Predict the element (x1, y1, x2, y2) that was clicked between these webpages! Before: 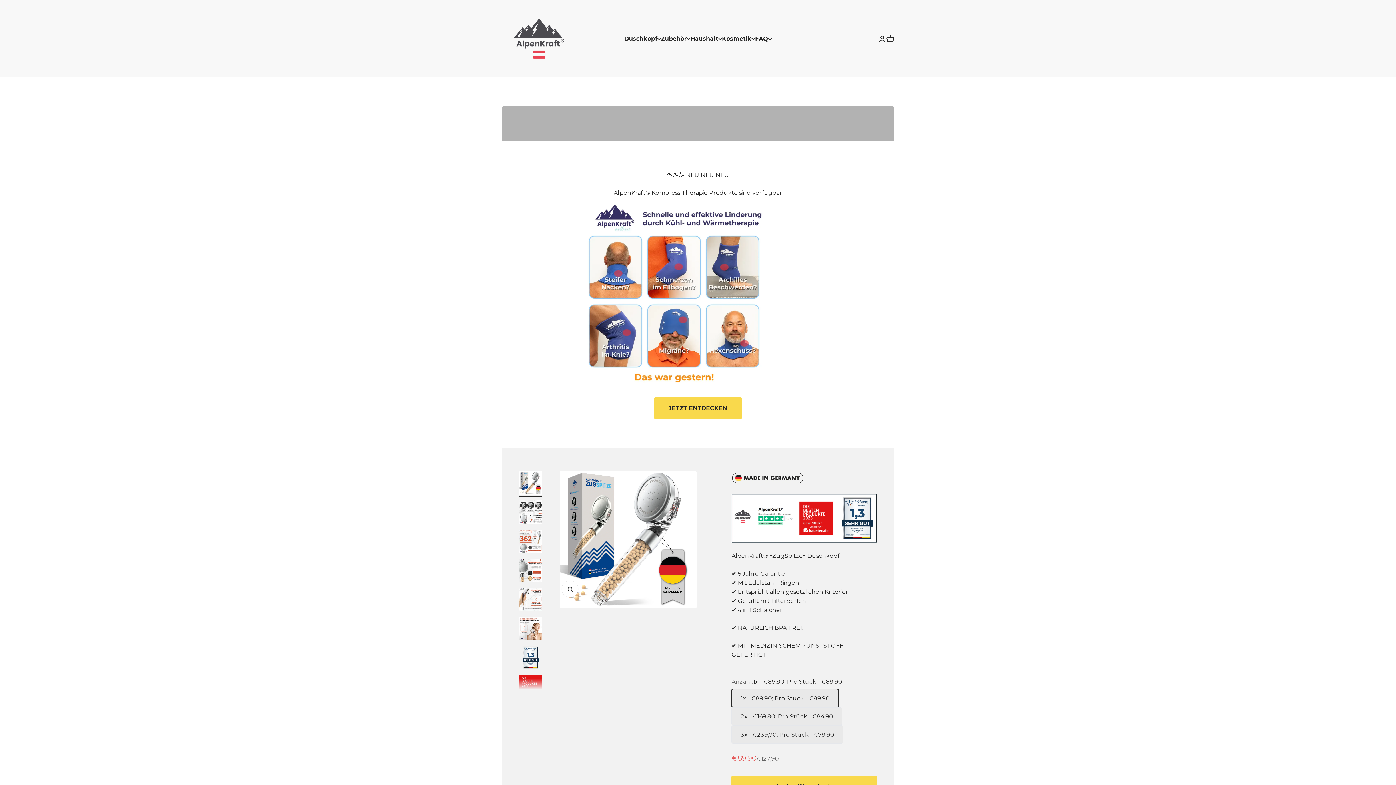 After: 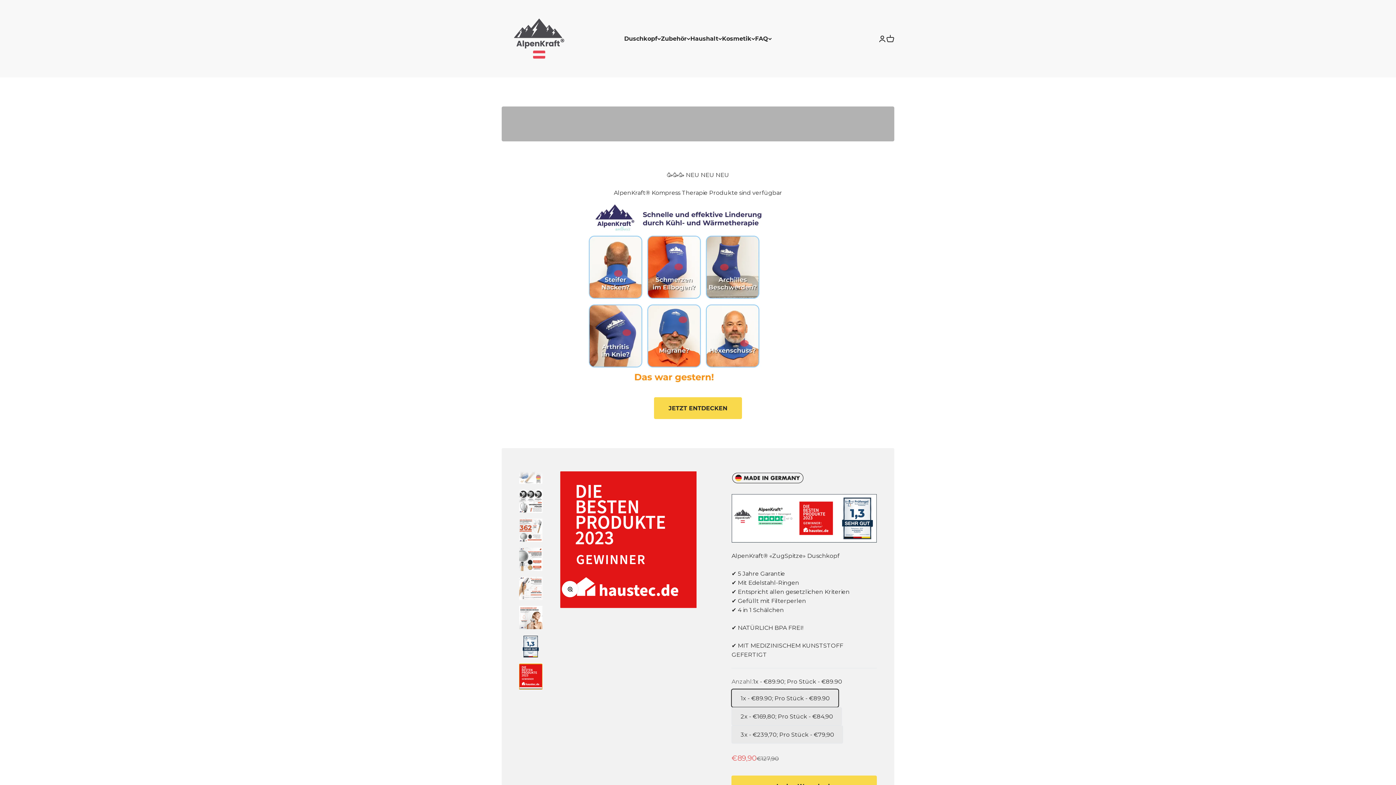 Action: label: Gehe zu Element 8 bbox: (519, 675, 542, 700)